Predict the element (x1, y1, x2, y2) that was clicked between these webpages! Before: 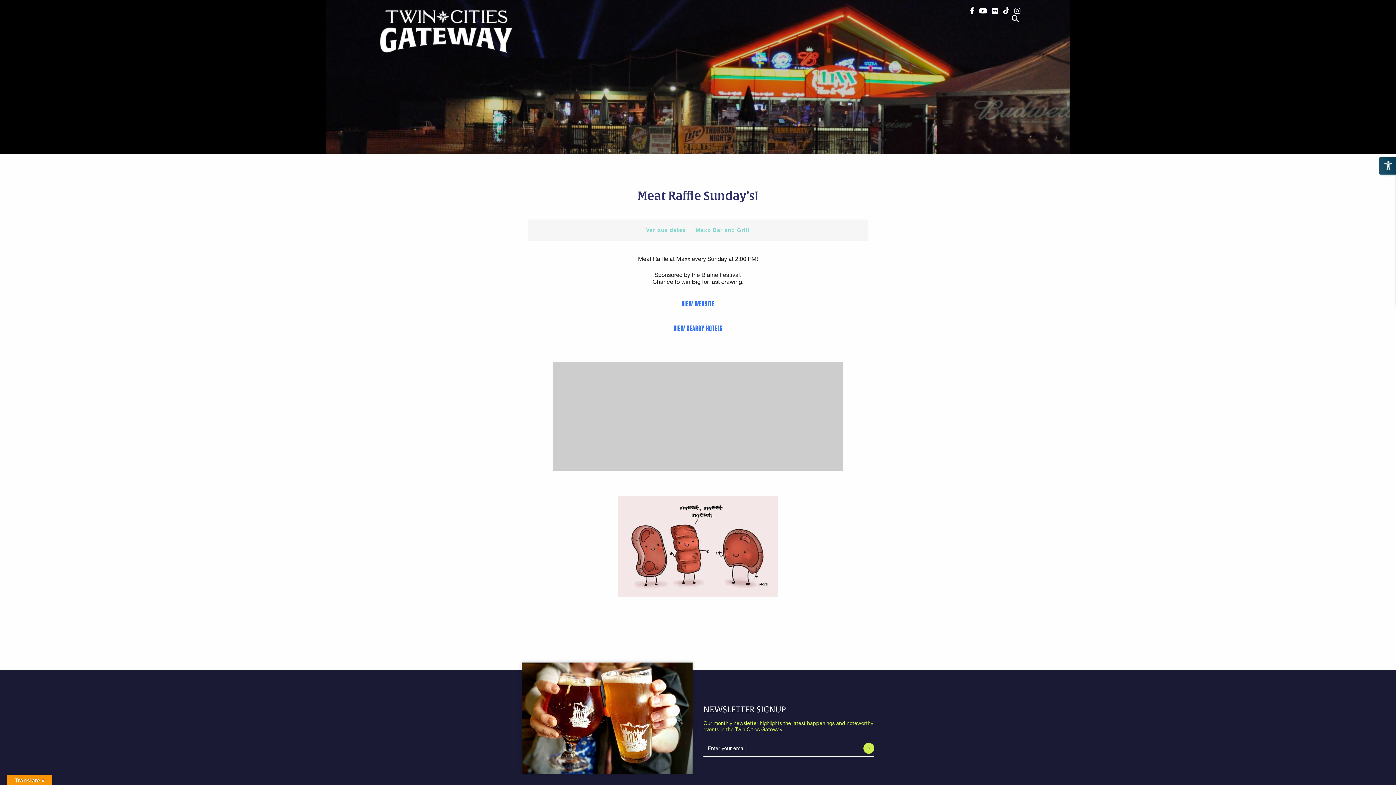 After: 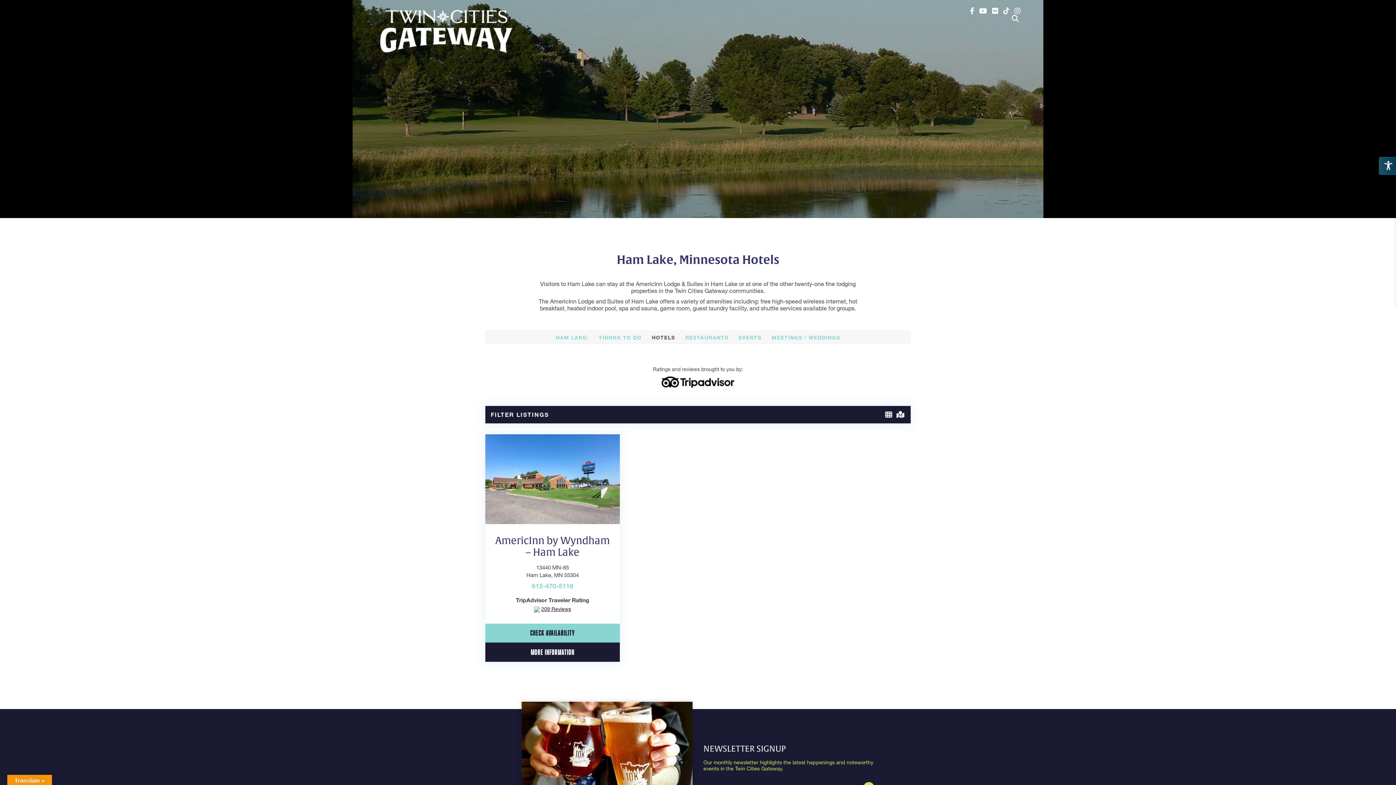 Action: label: VIEW NEARBY HOTELS bbox: (666, 319, 729, 337)